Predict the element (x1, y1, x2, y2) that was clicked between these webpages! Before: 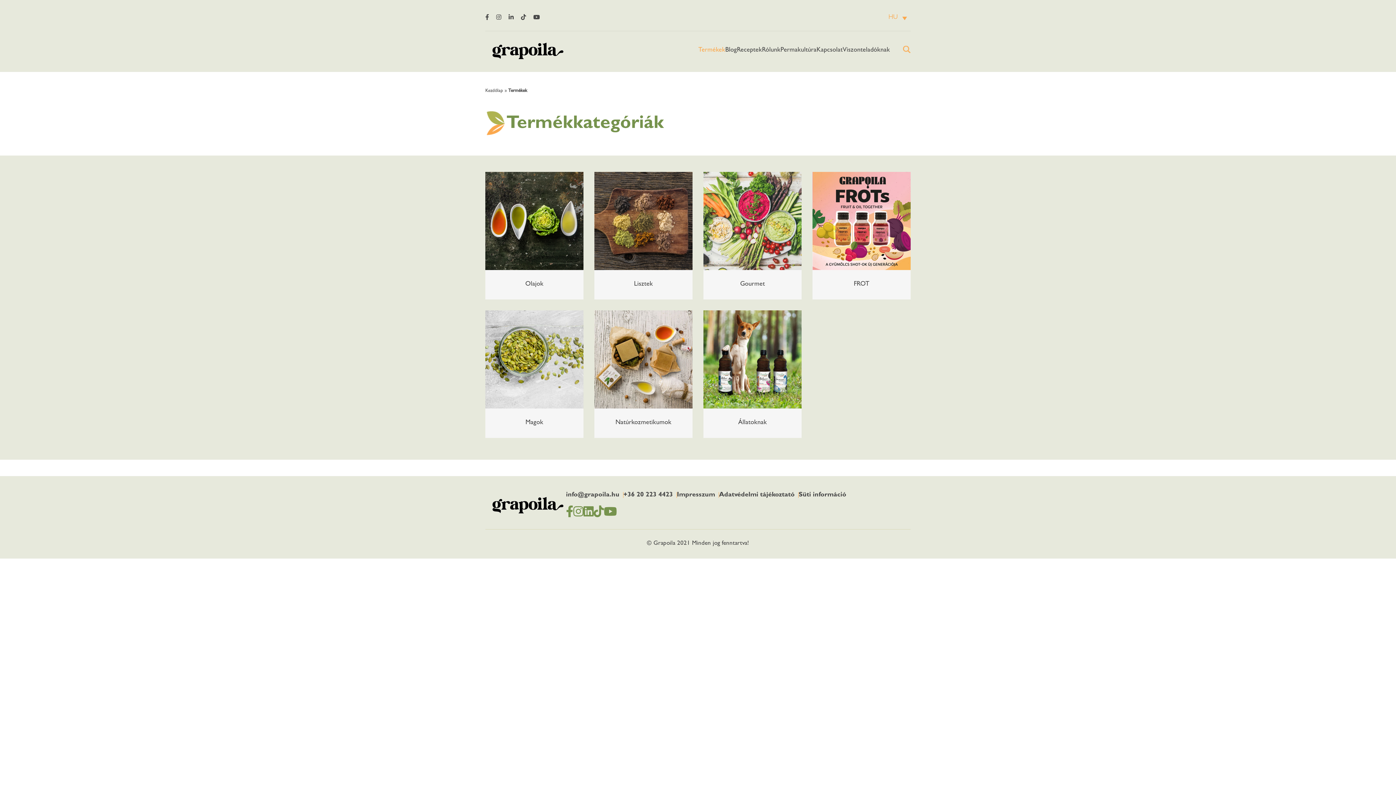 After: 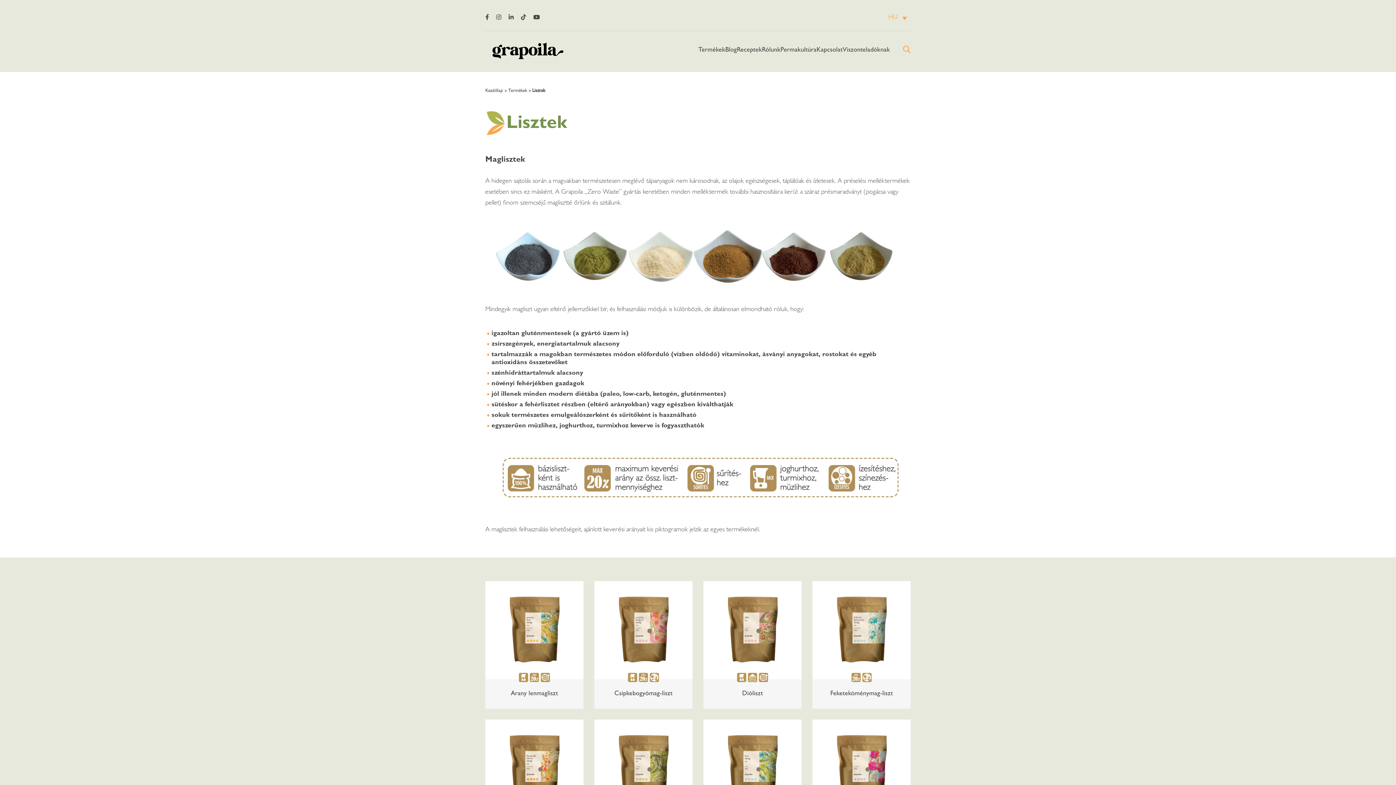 Action: label: Lisztek bbox: (634, 280, 653, 288)